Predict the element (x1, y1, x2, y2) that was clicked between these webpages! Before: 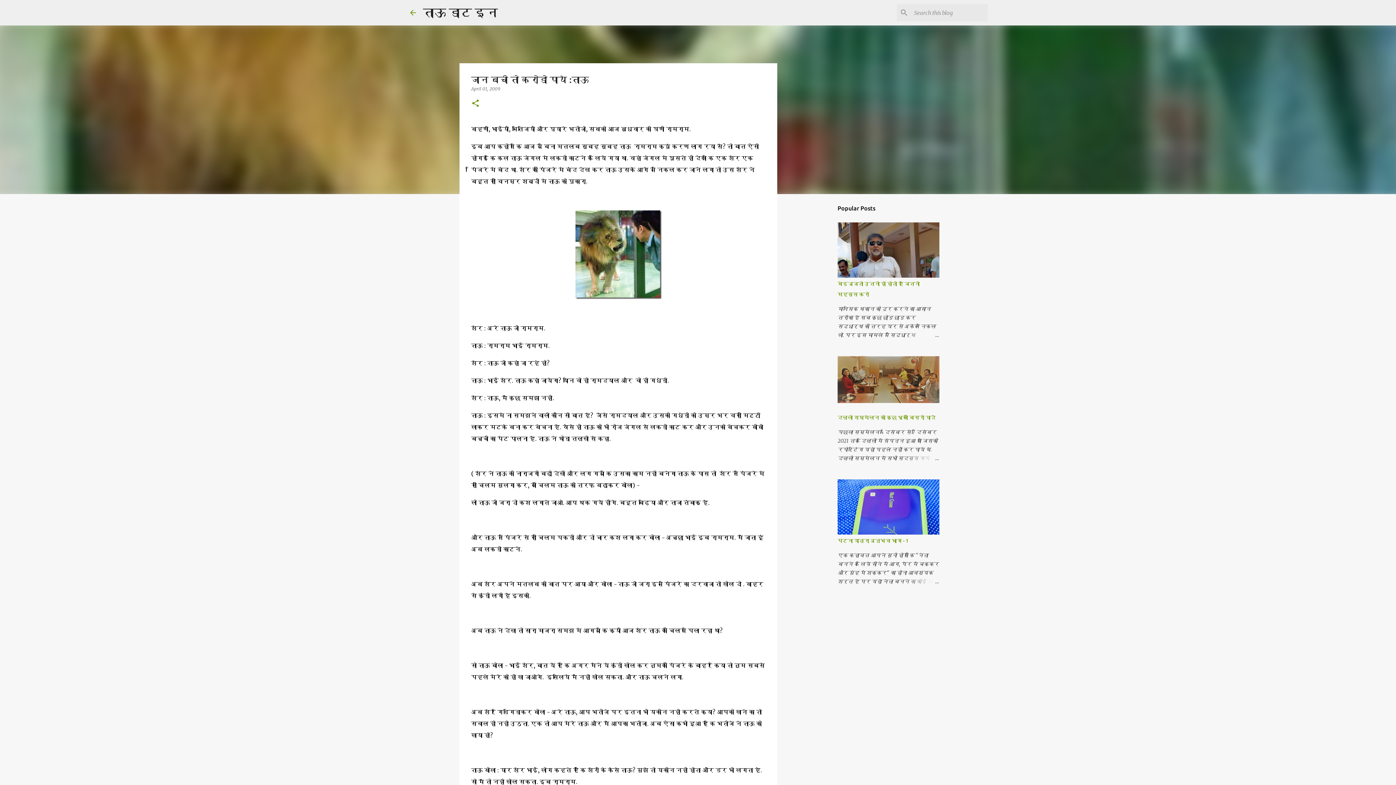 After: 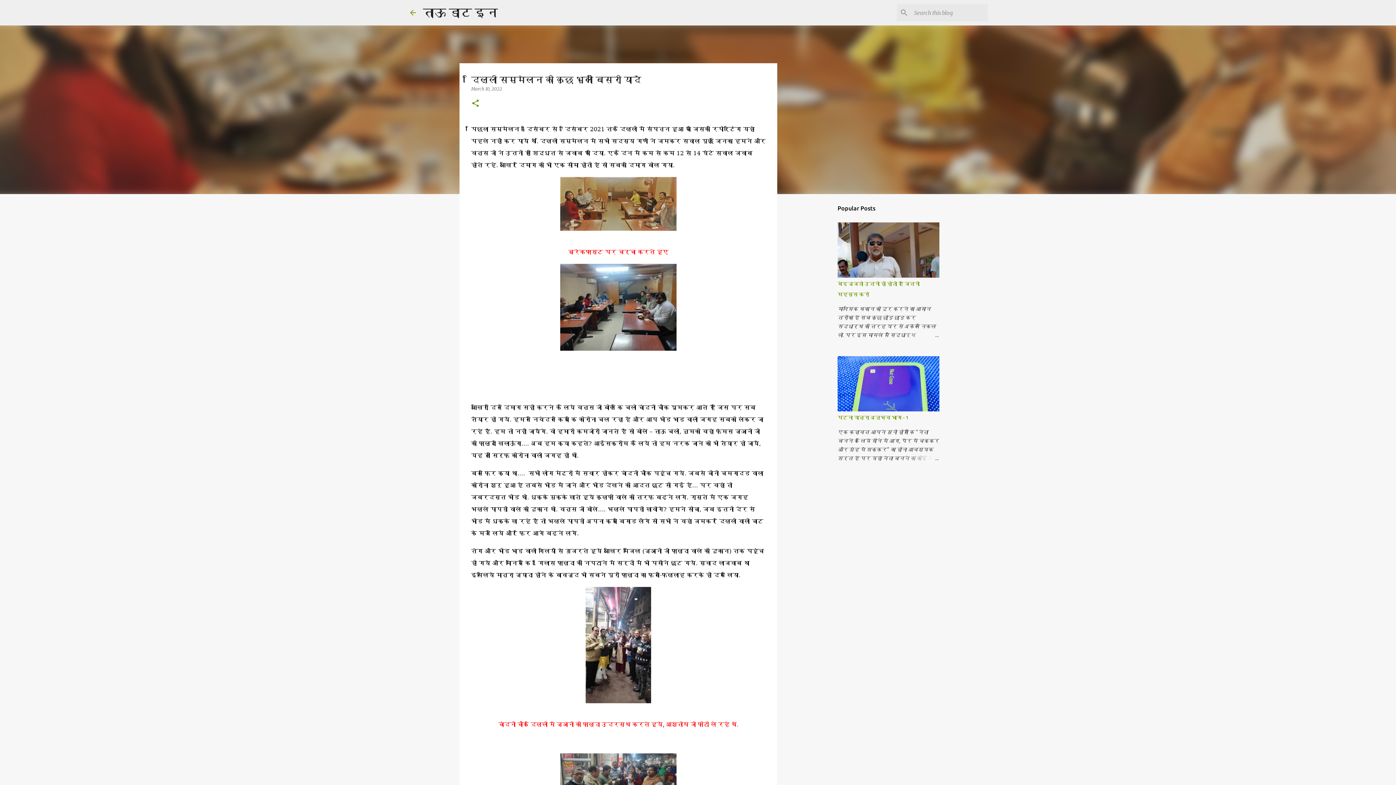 Action: bbox: (904, 454, 939, 462)